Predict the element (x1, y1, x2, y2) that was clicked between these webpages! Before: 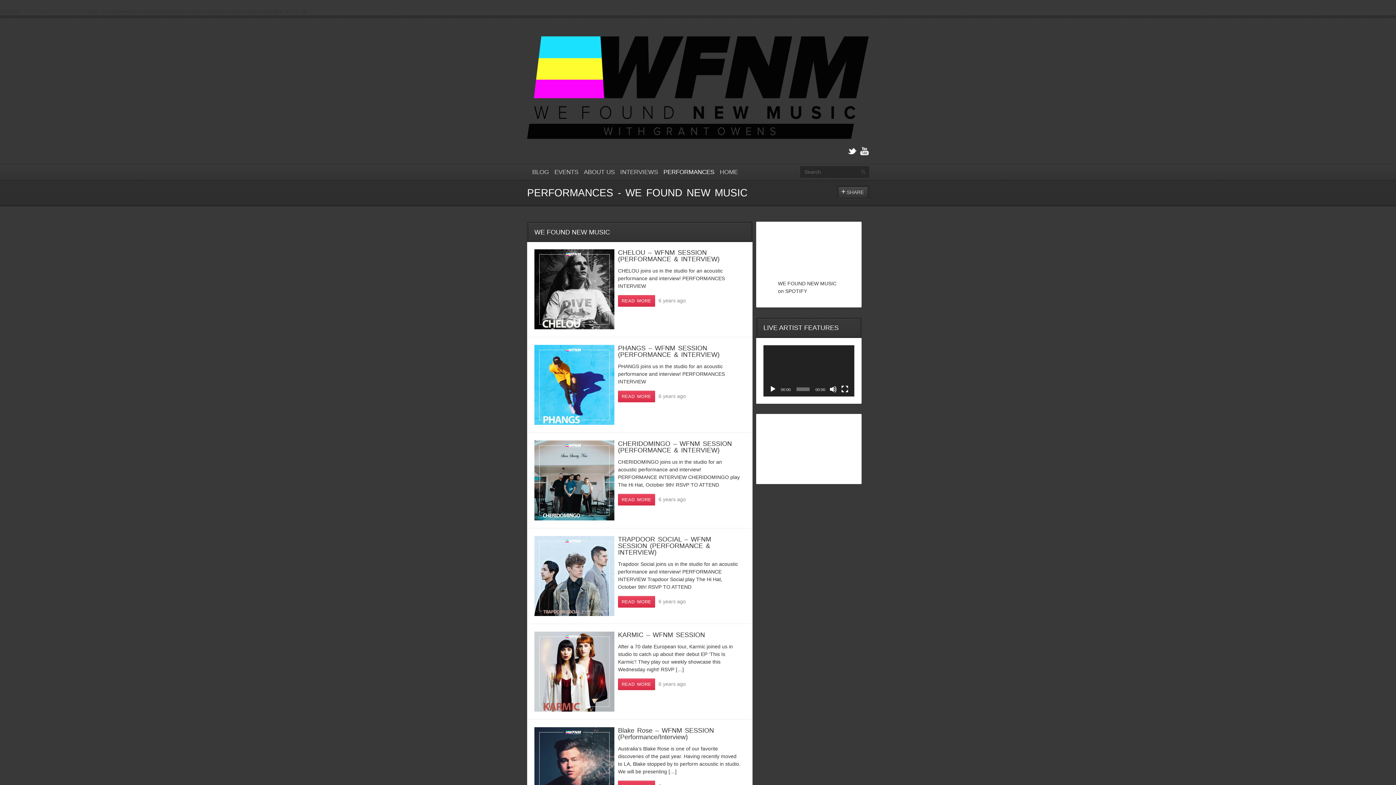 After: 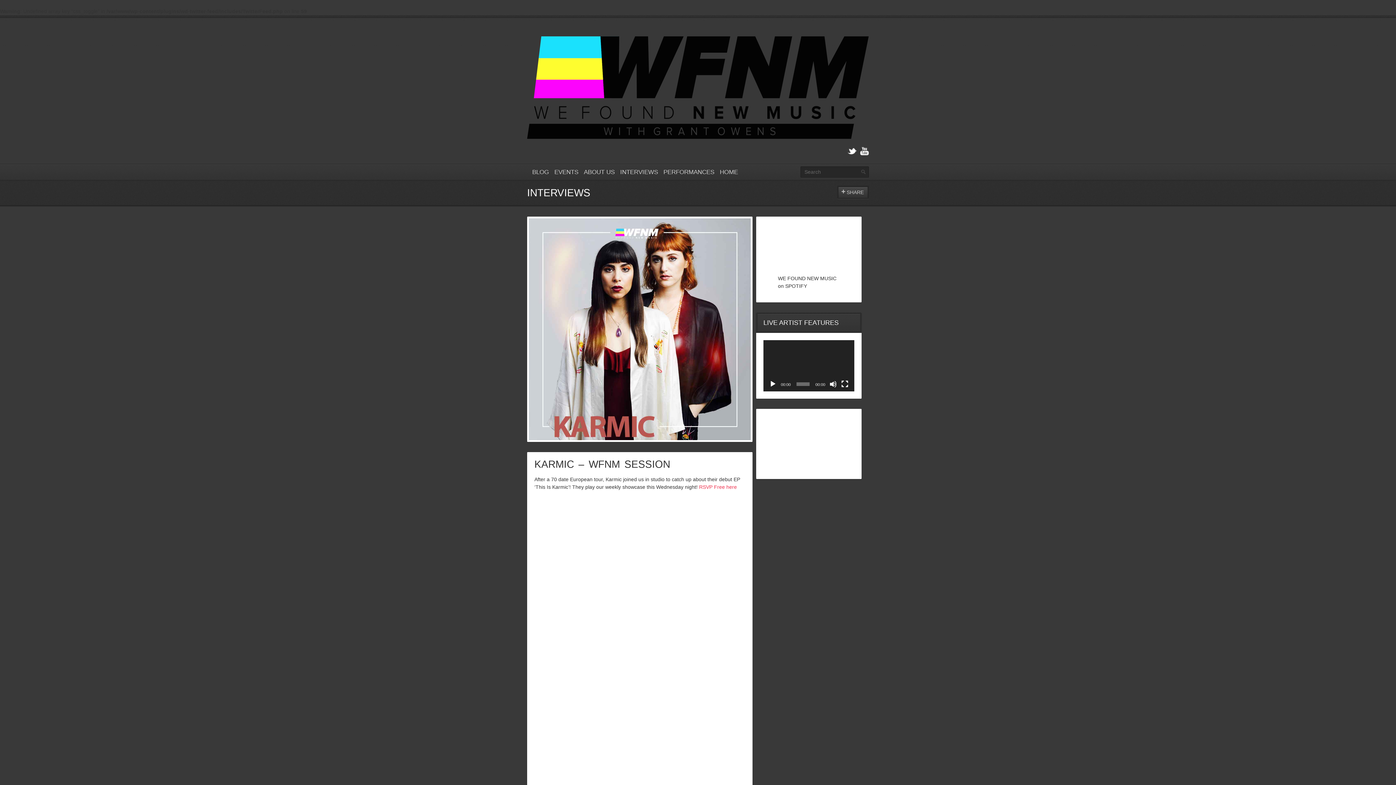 Action: bbox: (534, 632, 614, 712)